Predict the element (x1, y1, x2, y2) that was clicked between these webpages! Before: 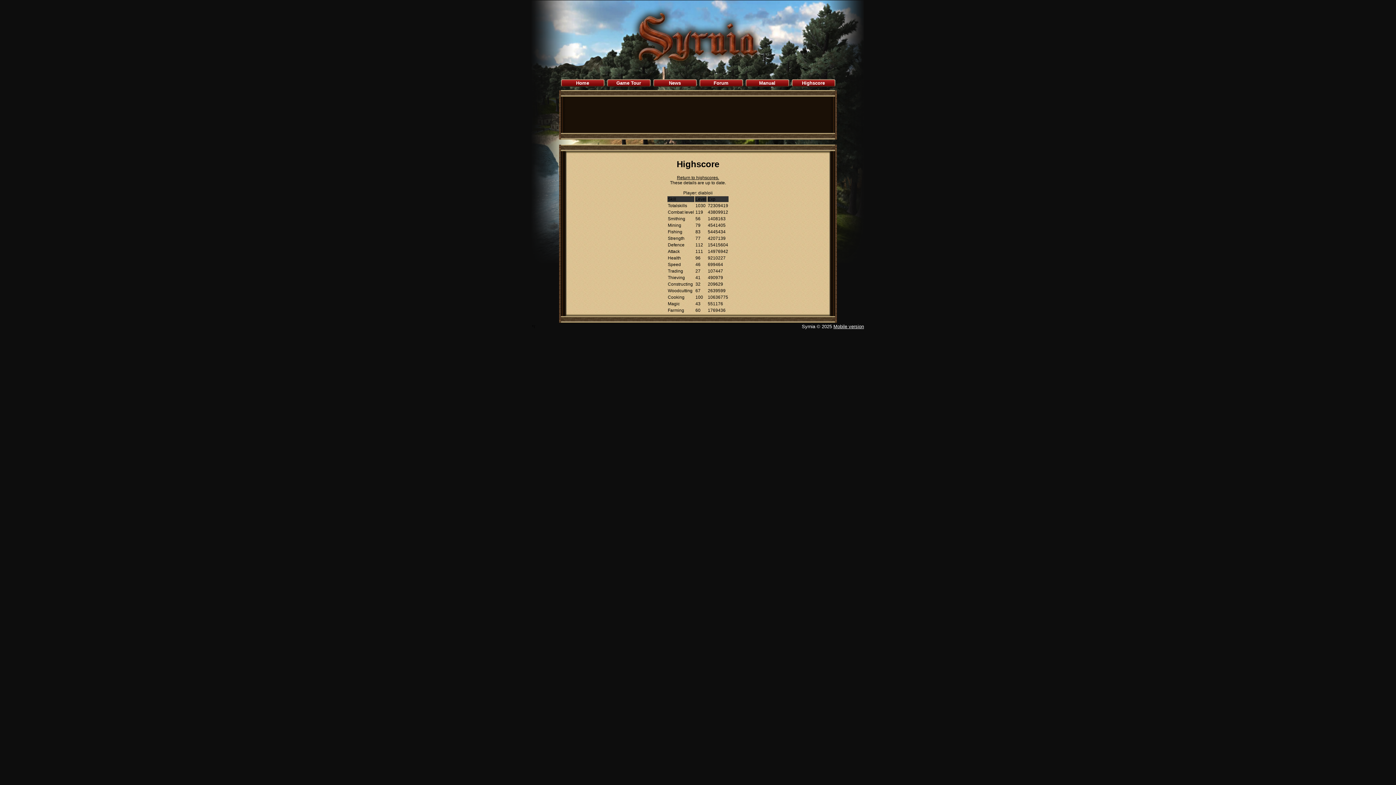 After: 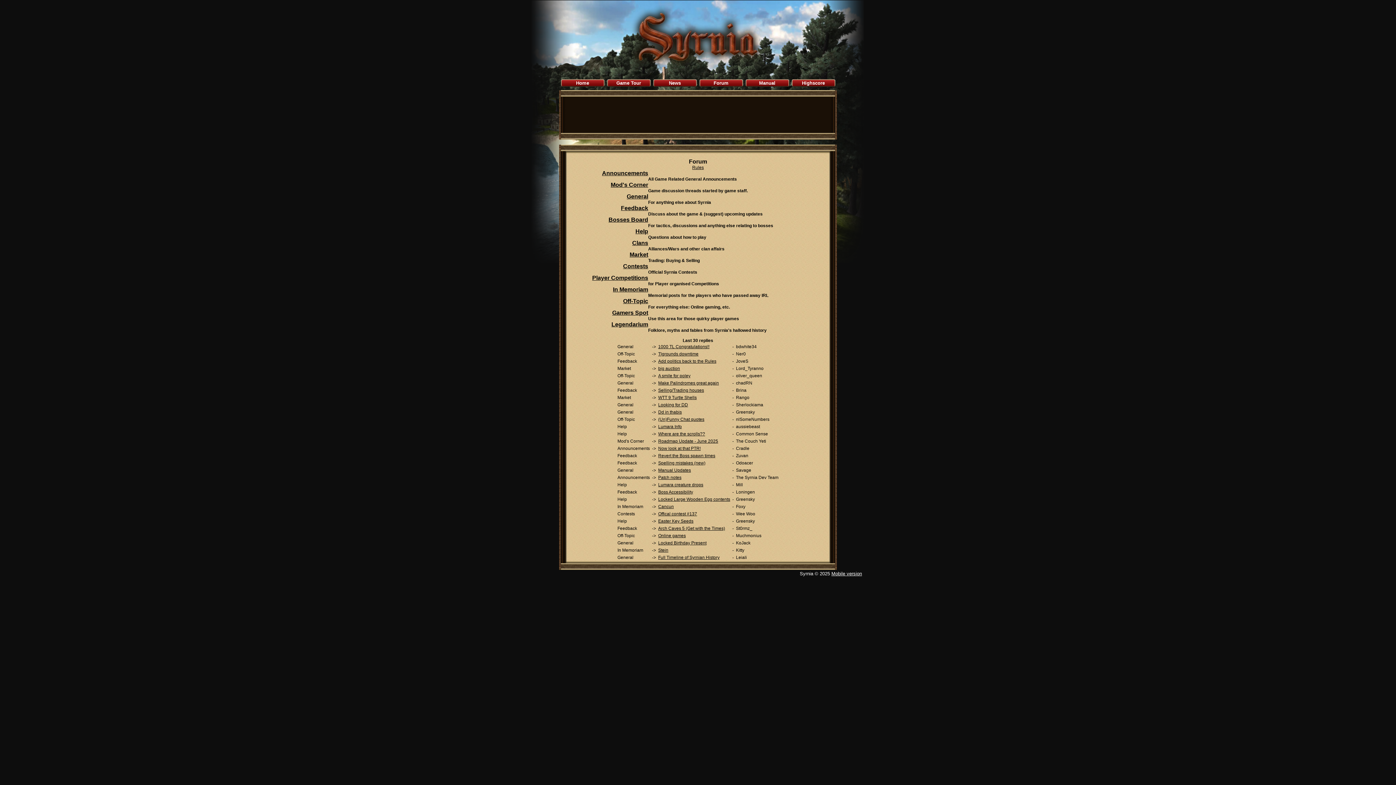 Action: bbox: (713, 80, 728, 85) label: Forum